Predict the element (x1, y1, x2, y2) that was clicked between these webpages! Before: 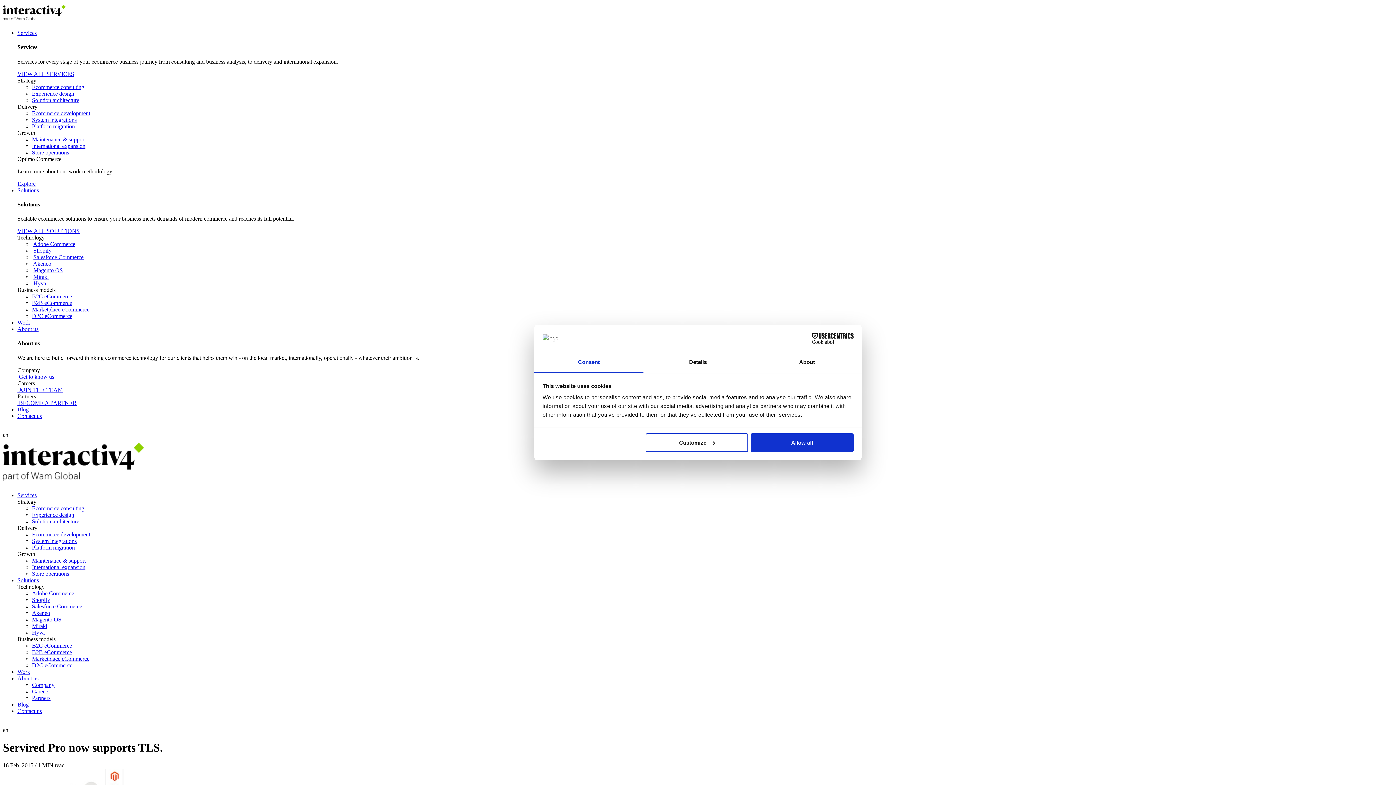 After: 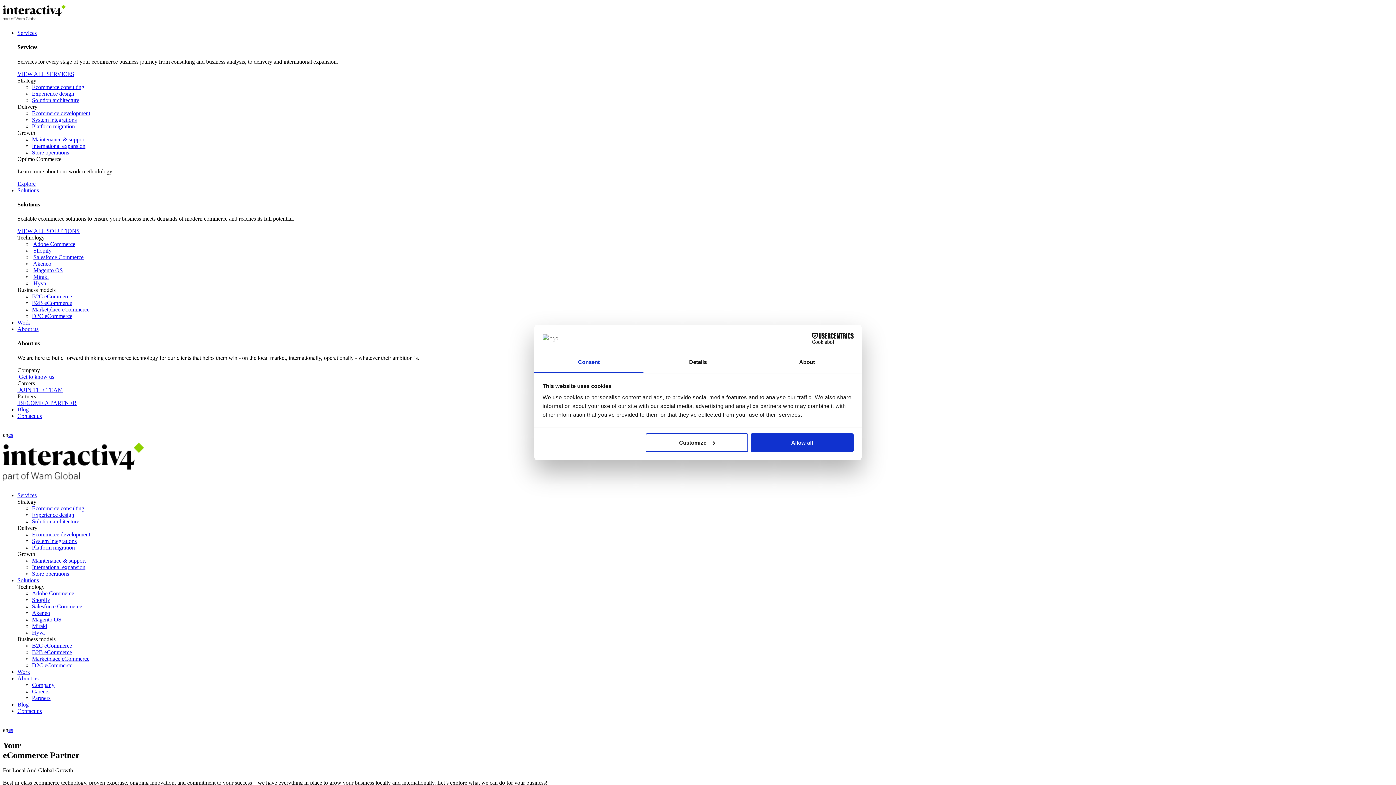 Action: bbox: (2, 17, 65, 23)